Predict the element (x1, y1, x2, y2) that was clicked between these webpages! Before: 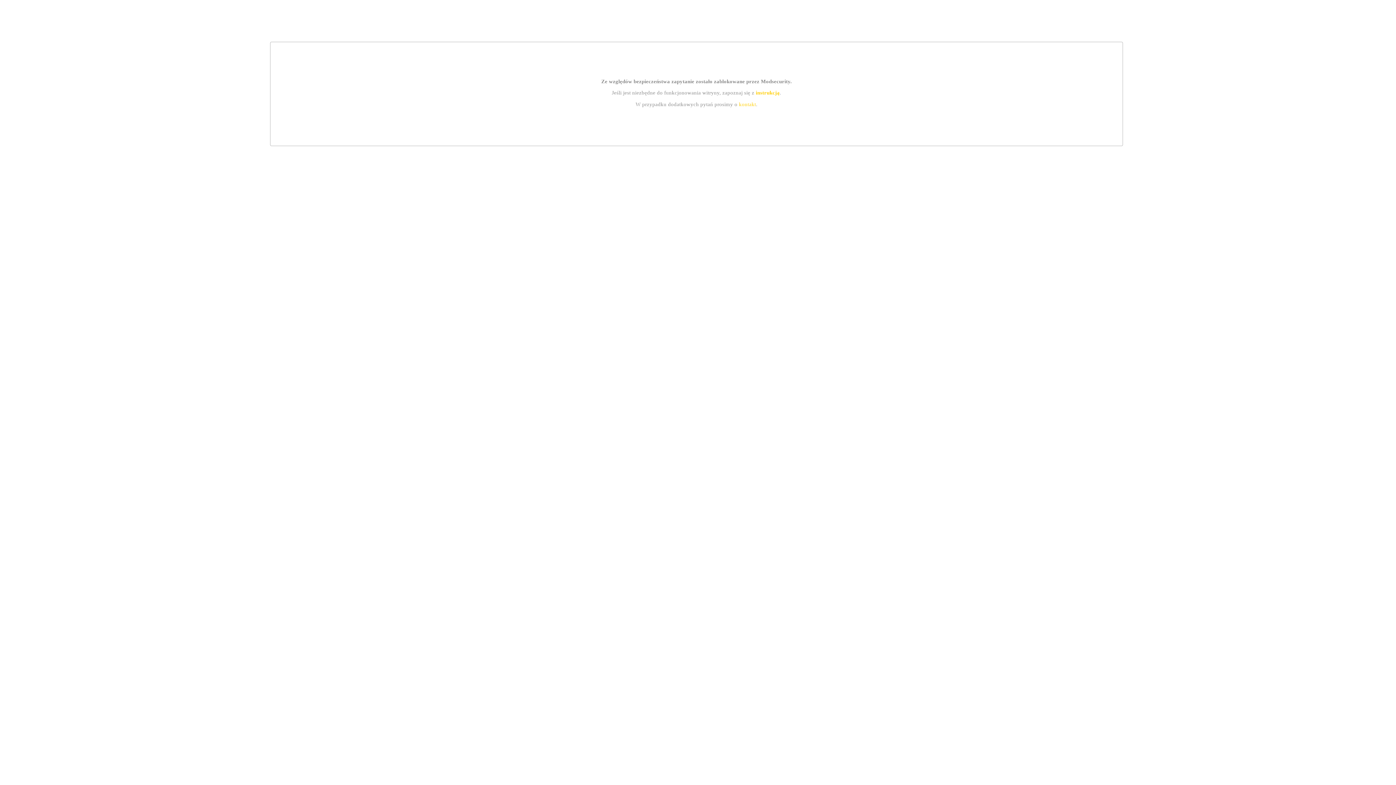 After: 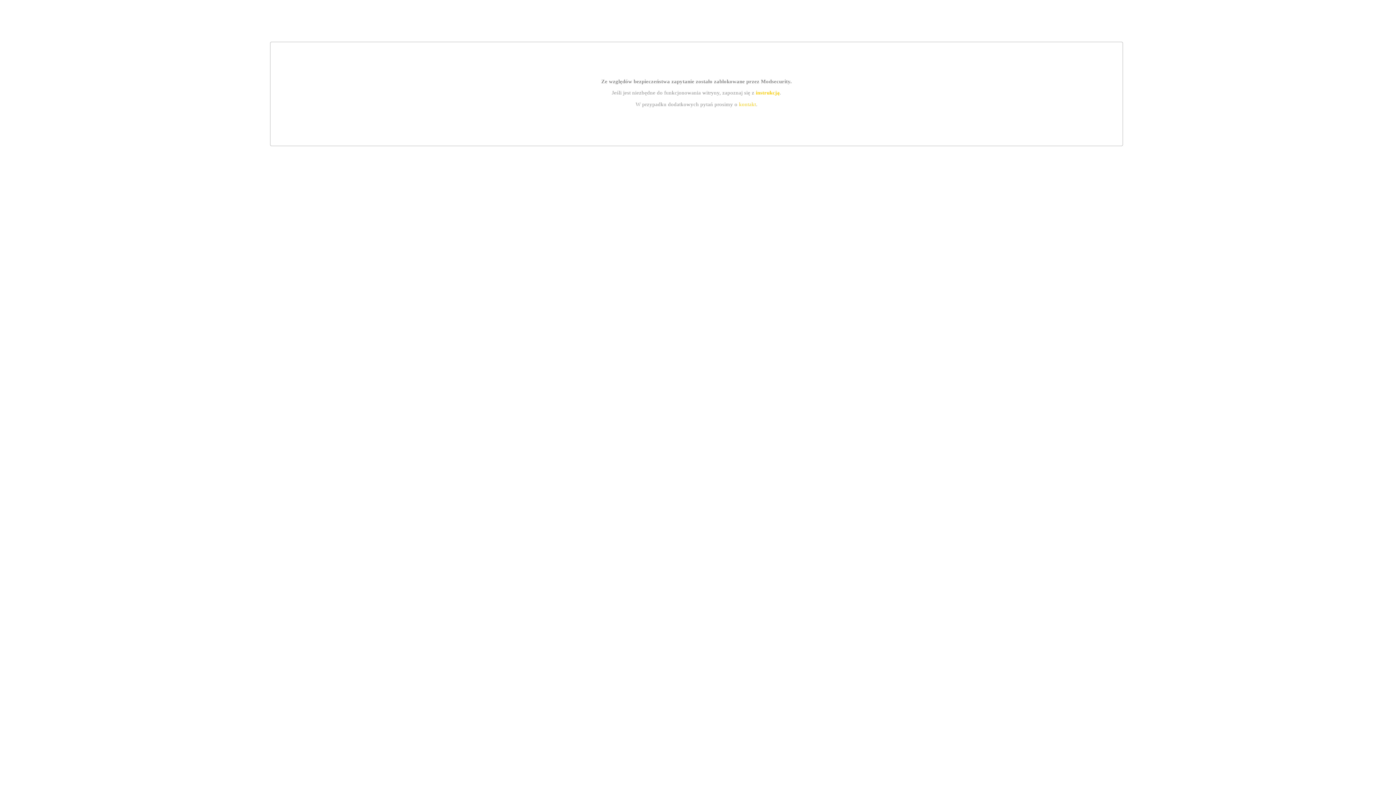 Action: bbox: (739, 101, 756, 107) label: kontakt